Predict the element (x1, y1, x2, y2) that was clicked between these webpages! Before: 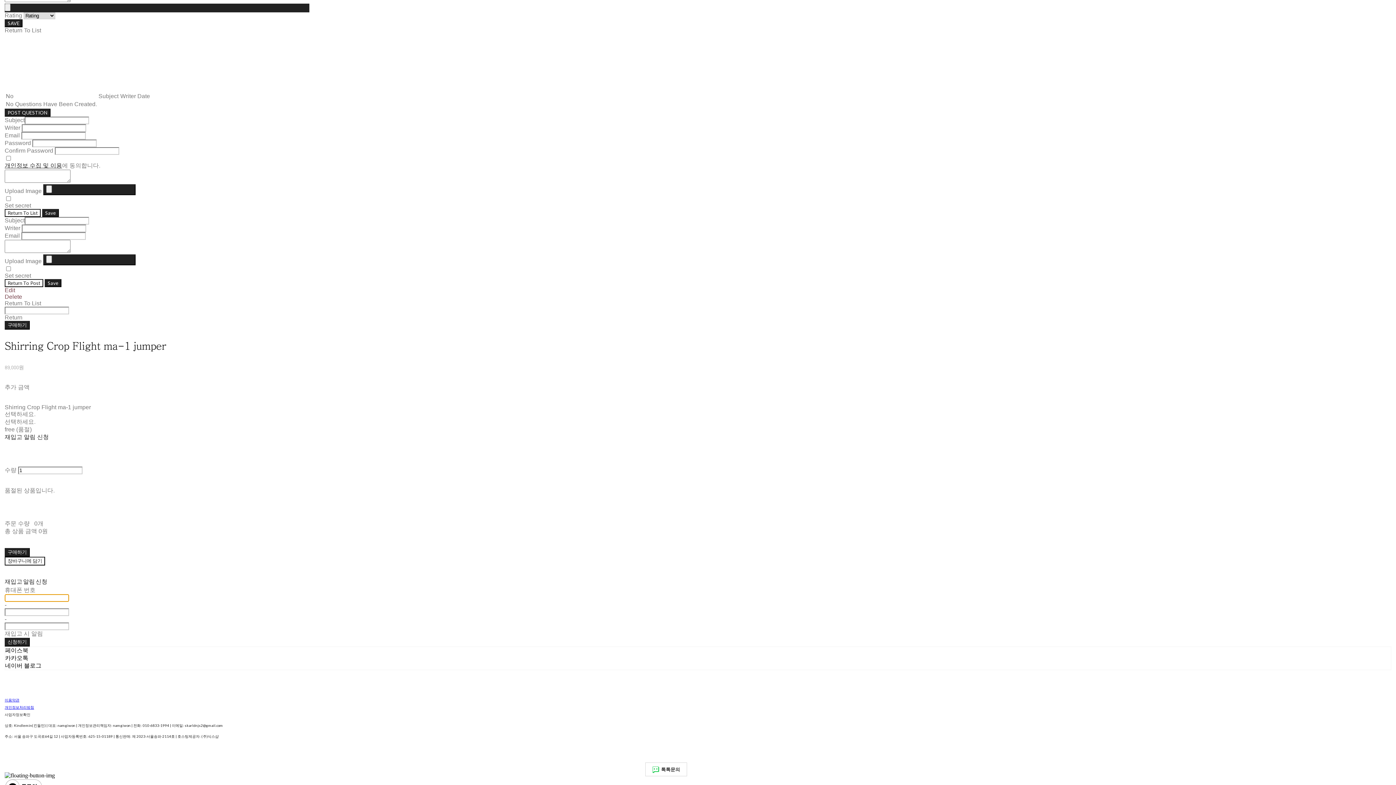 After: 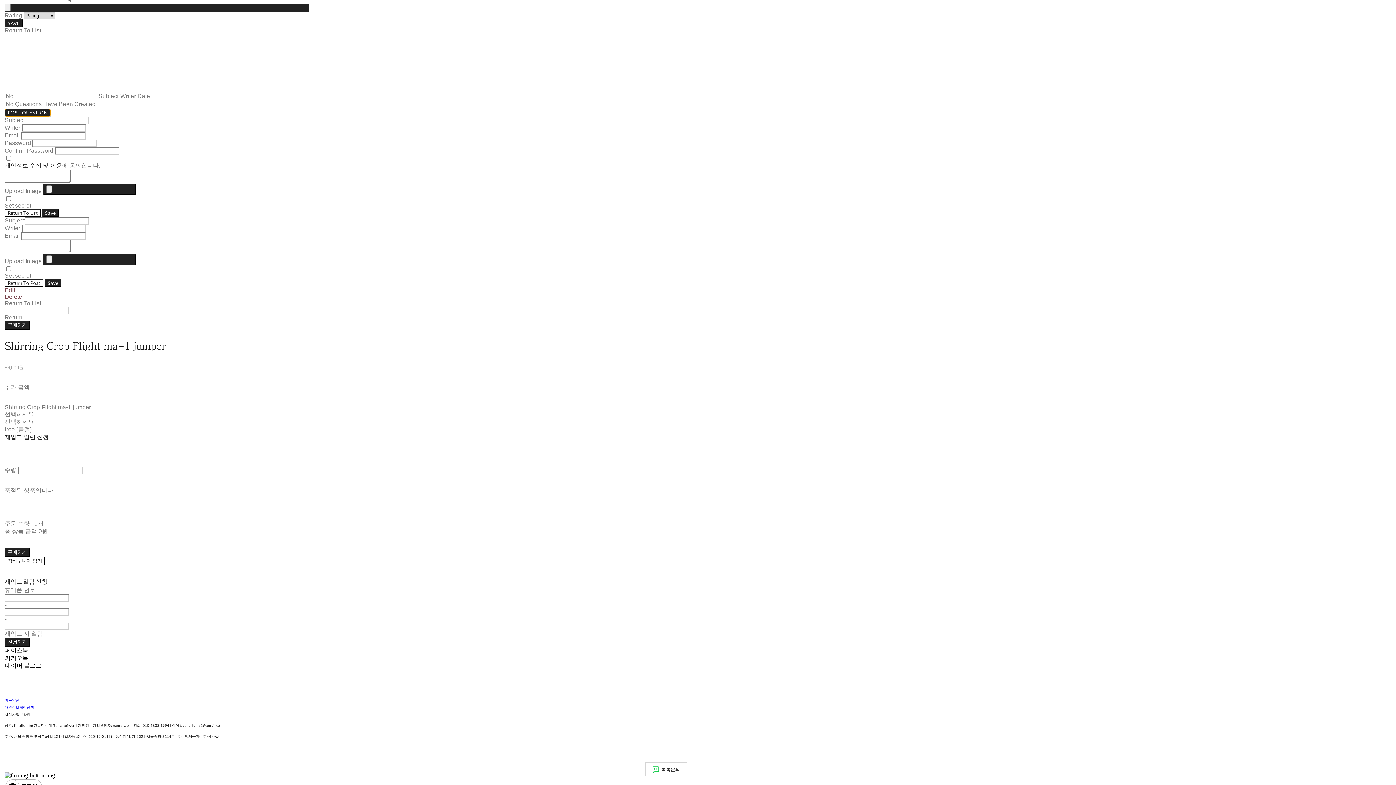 Action: label: POST QUESTION bbox: (4, 108, 50, 116)